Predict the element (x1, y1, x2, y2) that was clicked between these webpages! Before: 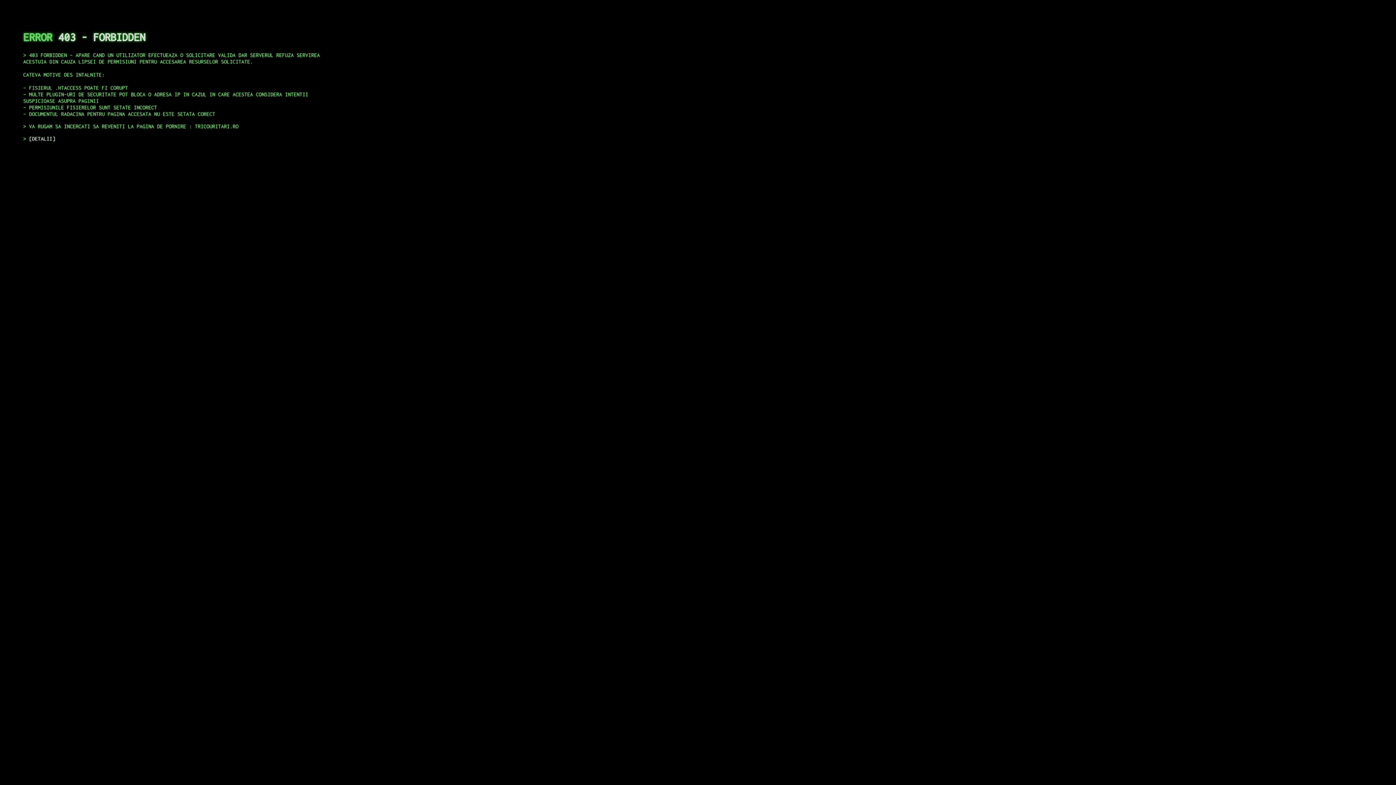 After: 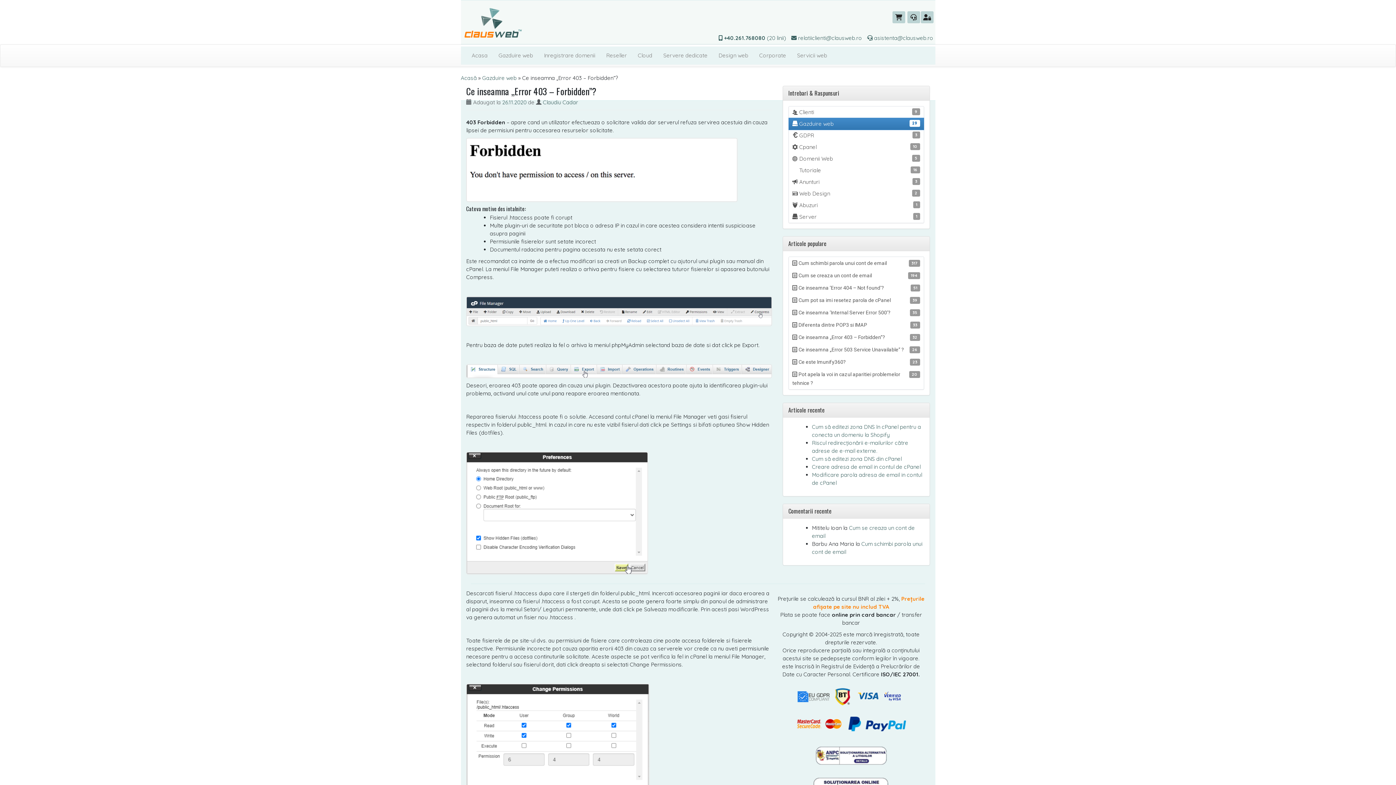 Action: label: DETALII bbox: (29, 135, 55, 141)